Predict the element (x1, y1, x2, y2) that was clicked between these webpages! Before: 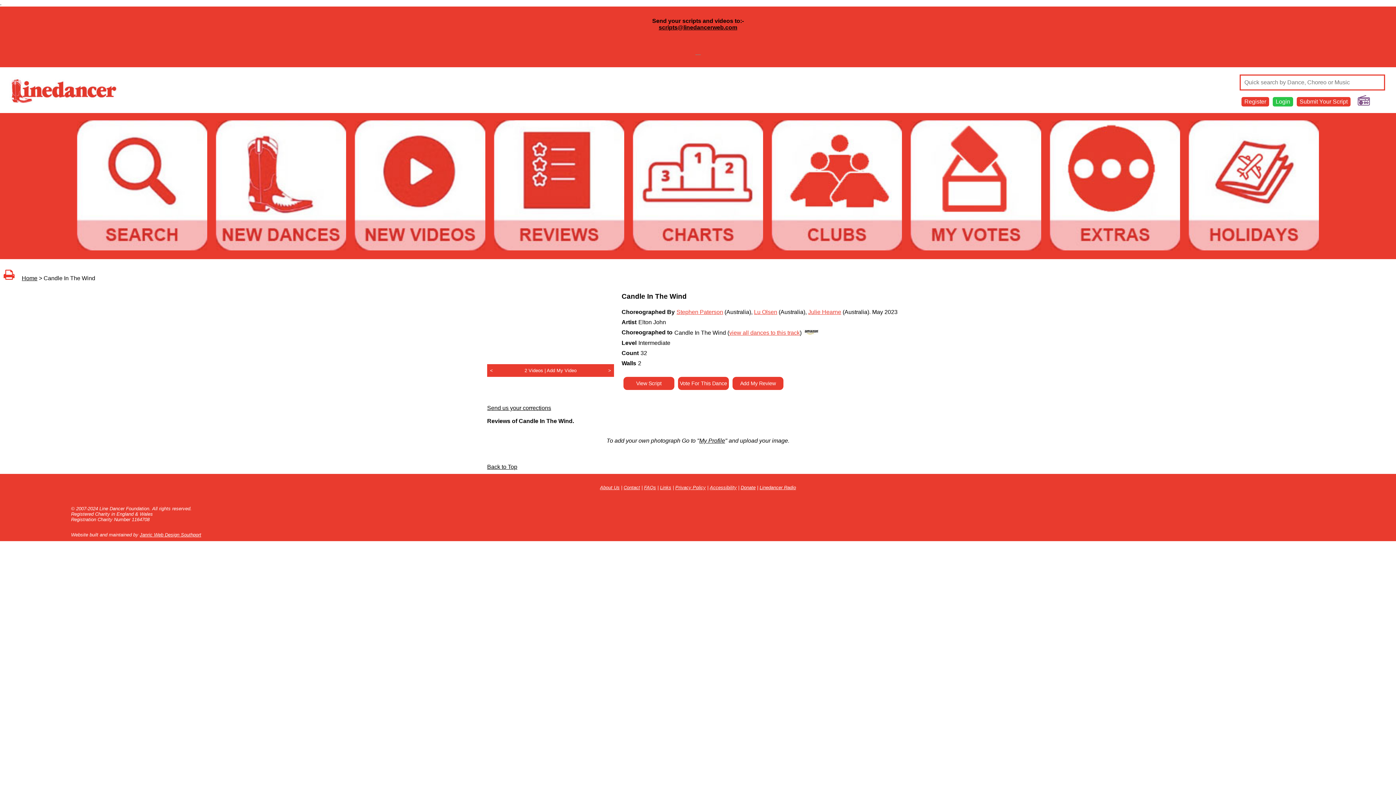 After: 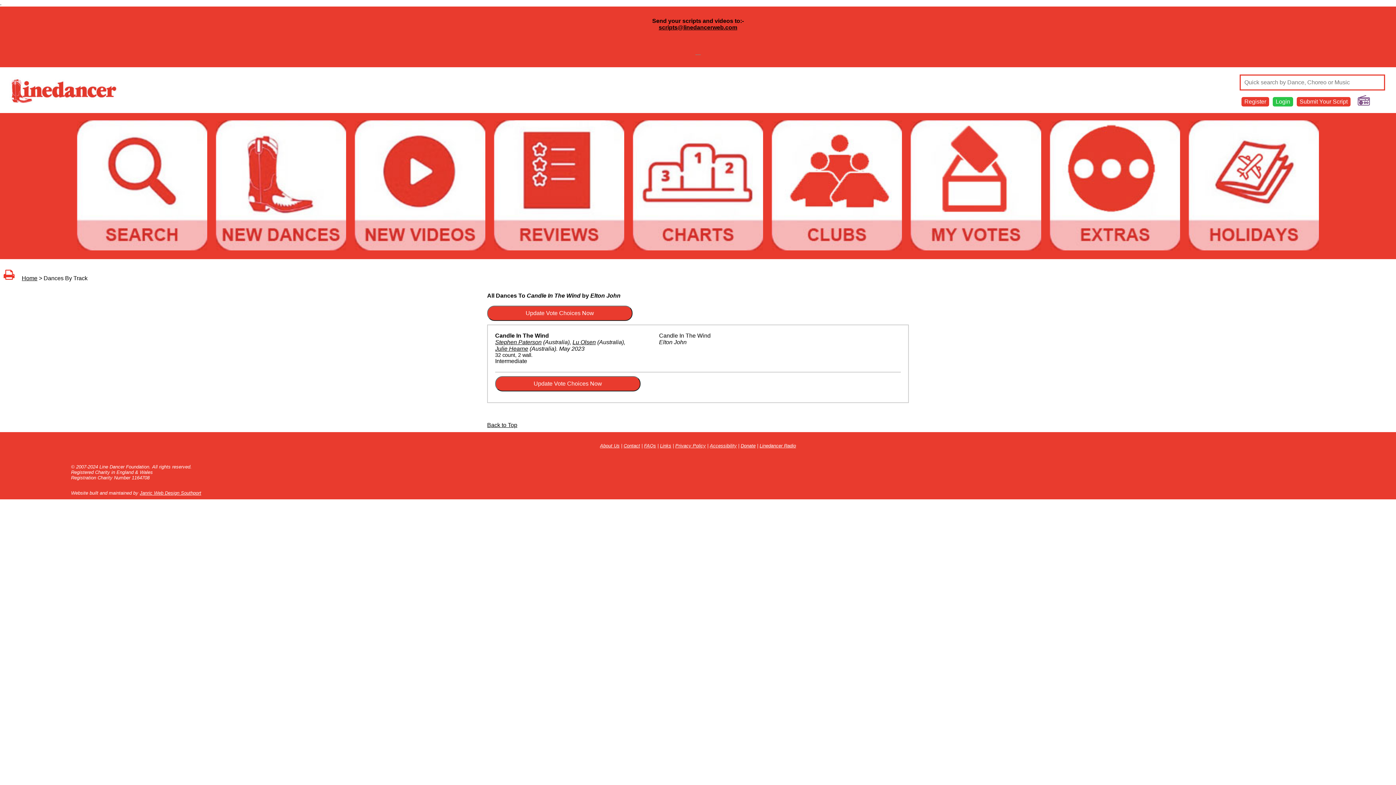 Action: label: view all dances to this track bbox: (729, 329, 800, 335)